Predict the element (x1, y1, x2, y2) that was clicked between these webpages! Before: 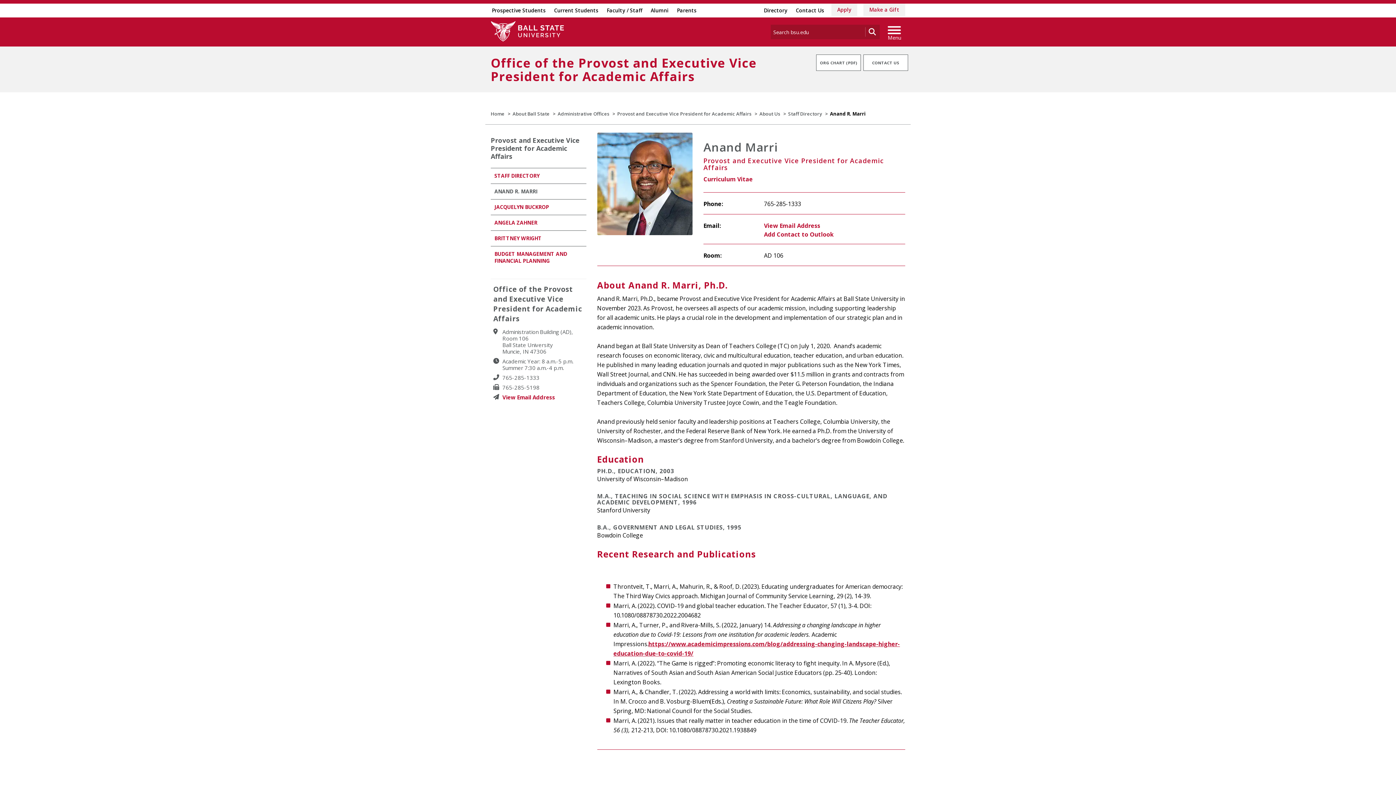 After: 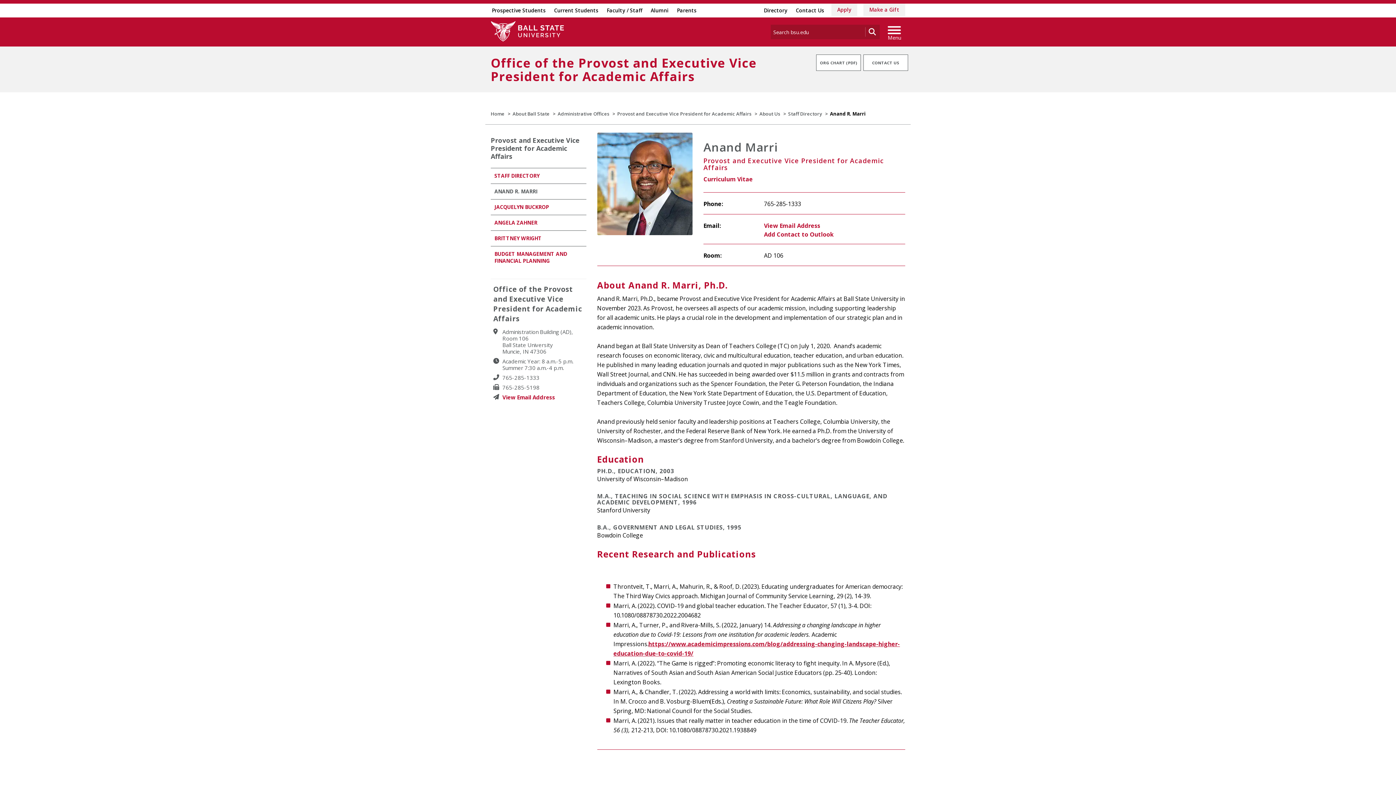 Action: label: ANAND R. MARRI bbox: (494, 188, 537, 194)